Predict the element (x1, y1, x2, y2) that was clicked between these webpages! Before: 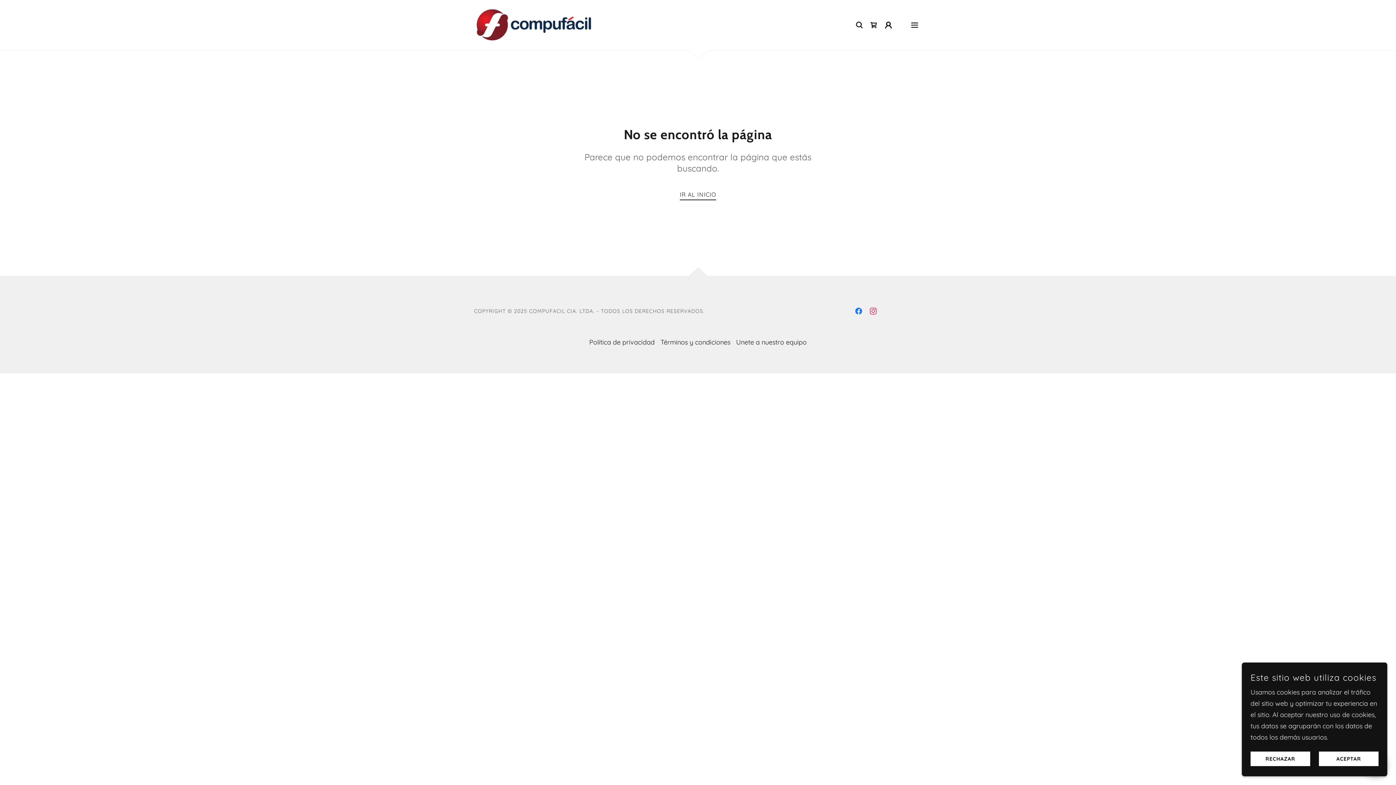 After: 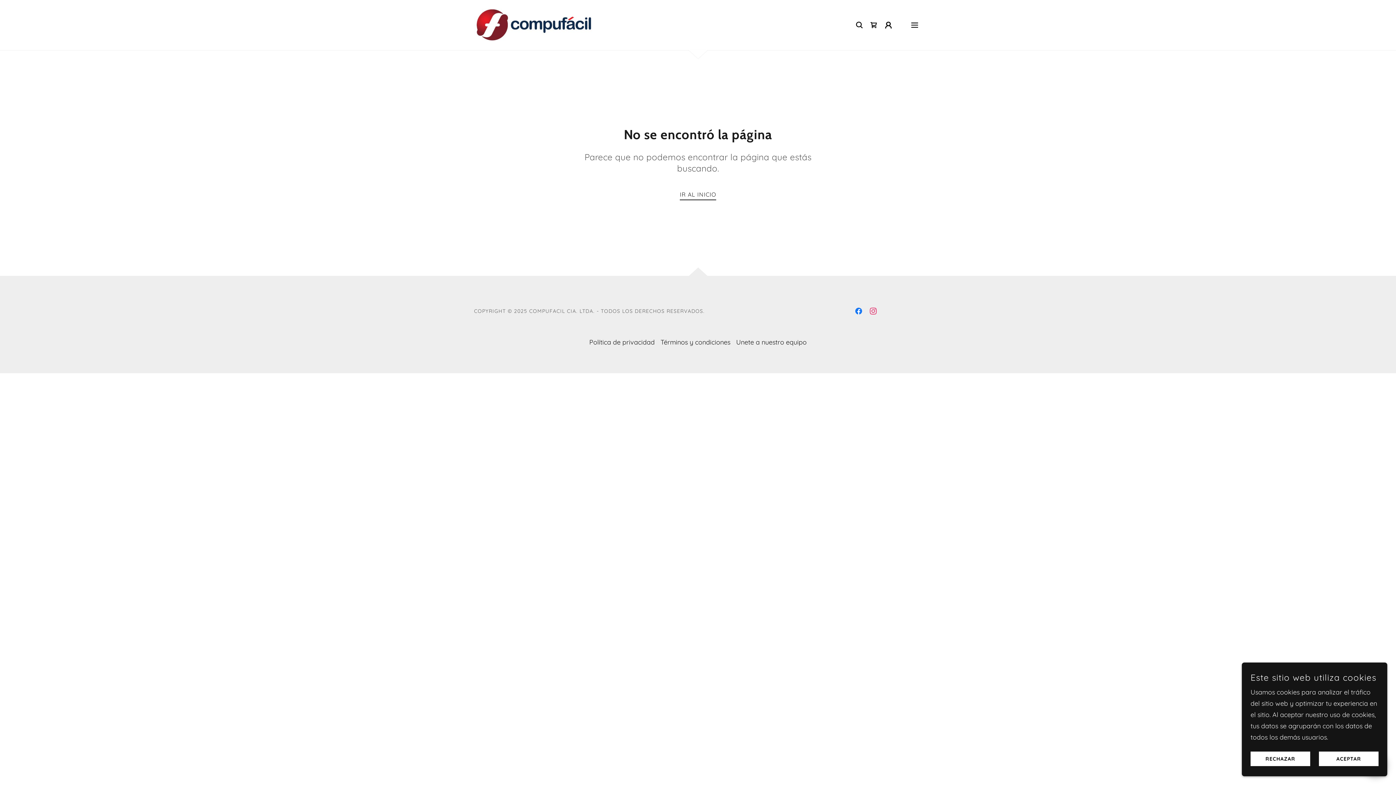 Action: label: Enlace social de Facebook bbox: (851, 304, 866, 318)